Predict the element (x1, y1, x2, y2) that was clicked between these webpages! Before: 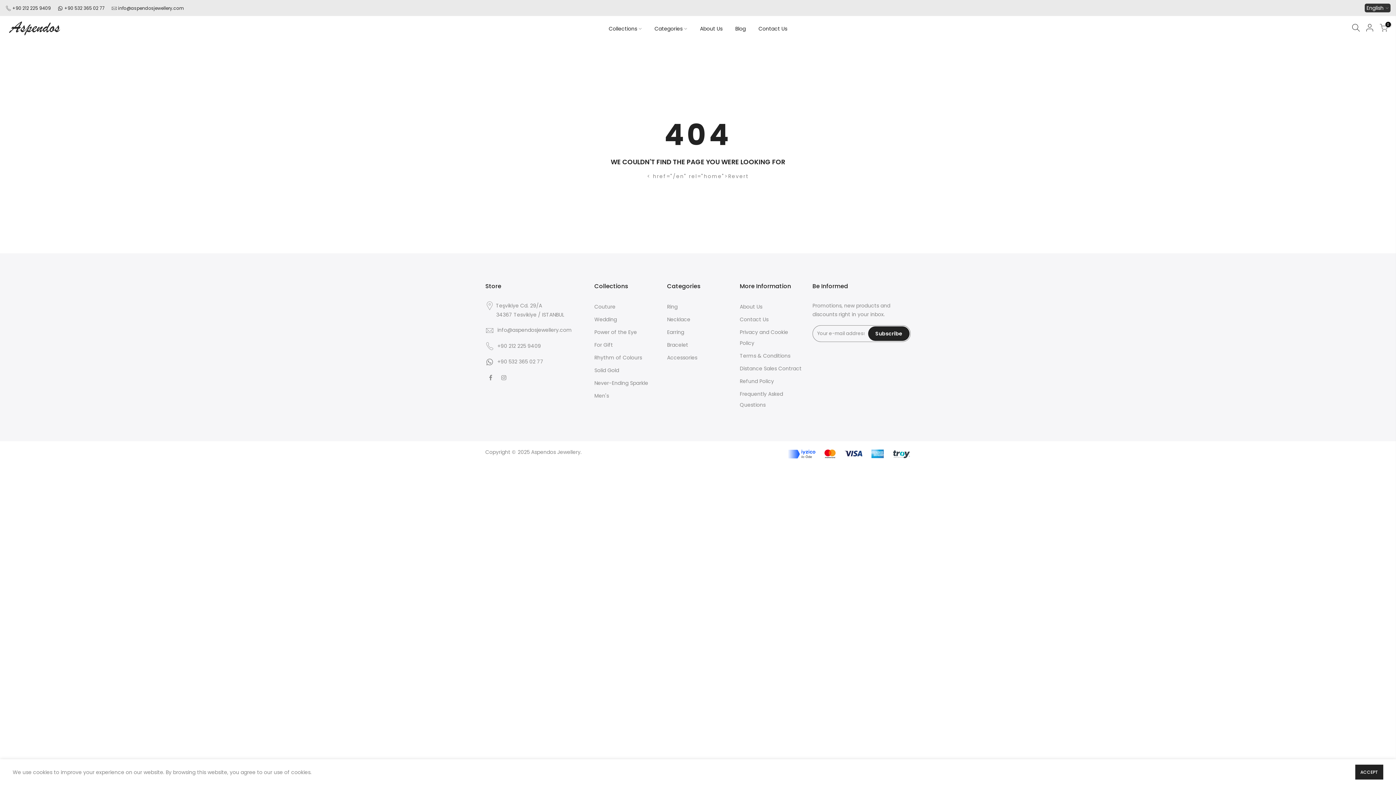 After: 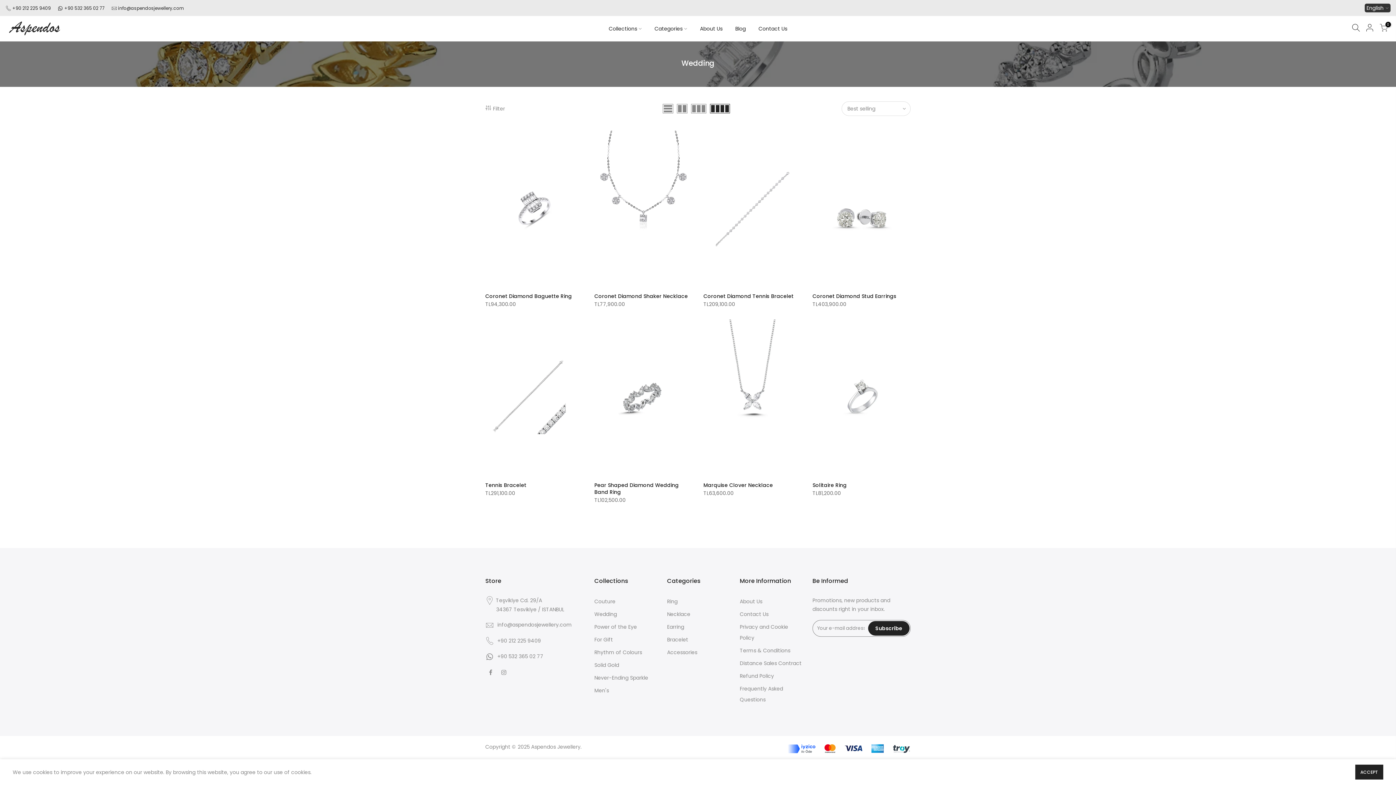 Action: label: Wedding bbox: (594, 316, 617, 323)